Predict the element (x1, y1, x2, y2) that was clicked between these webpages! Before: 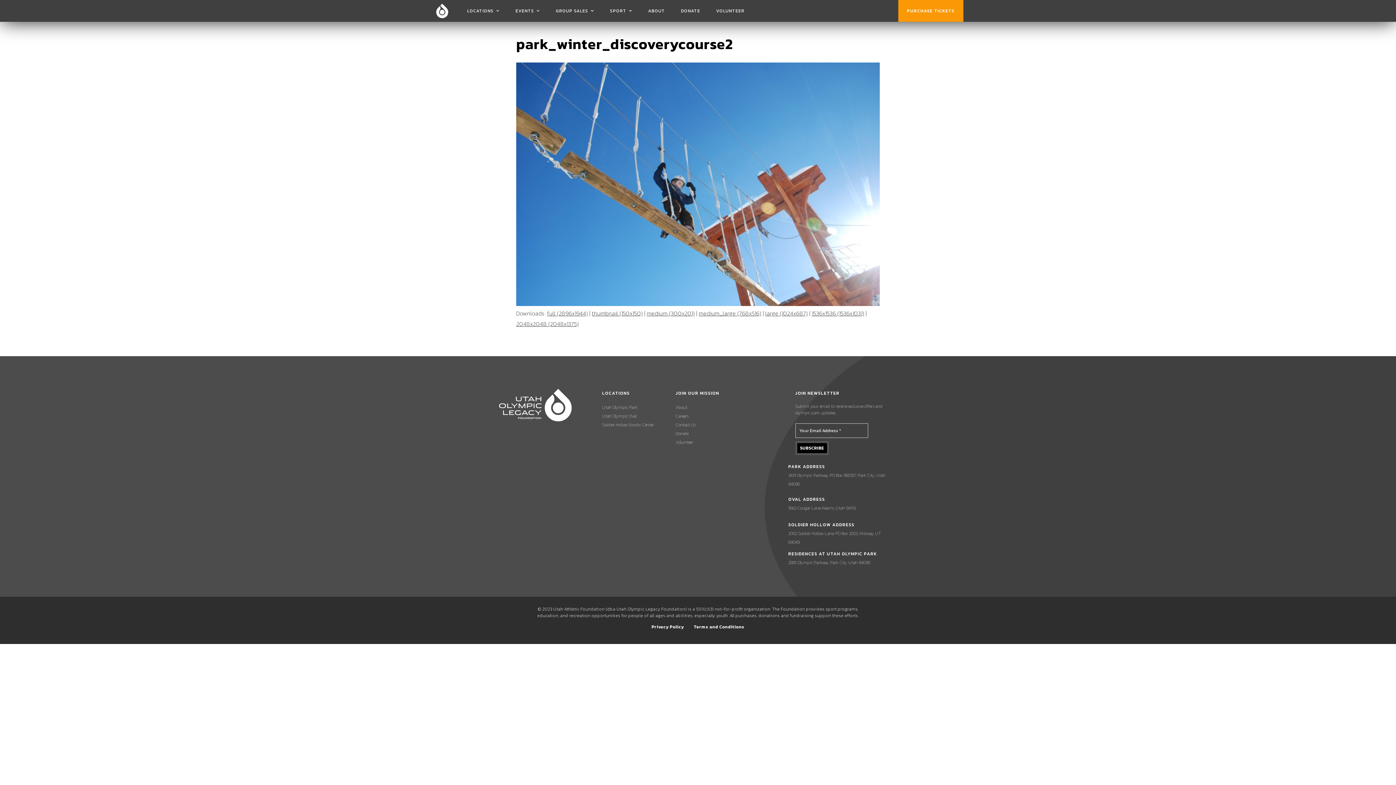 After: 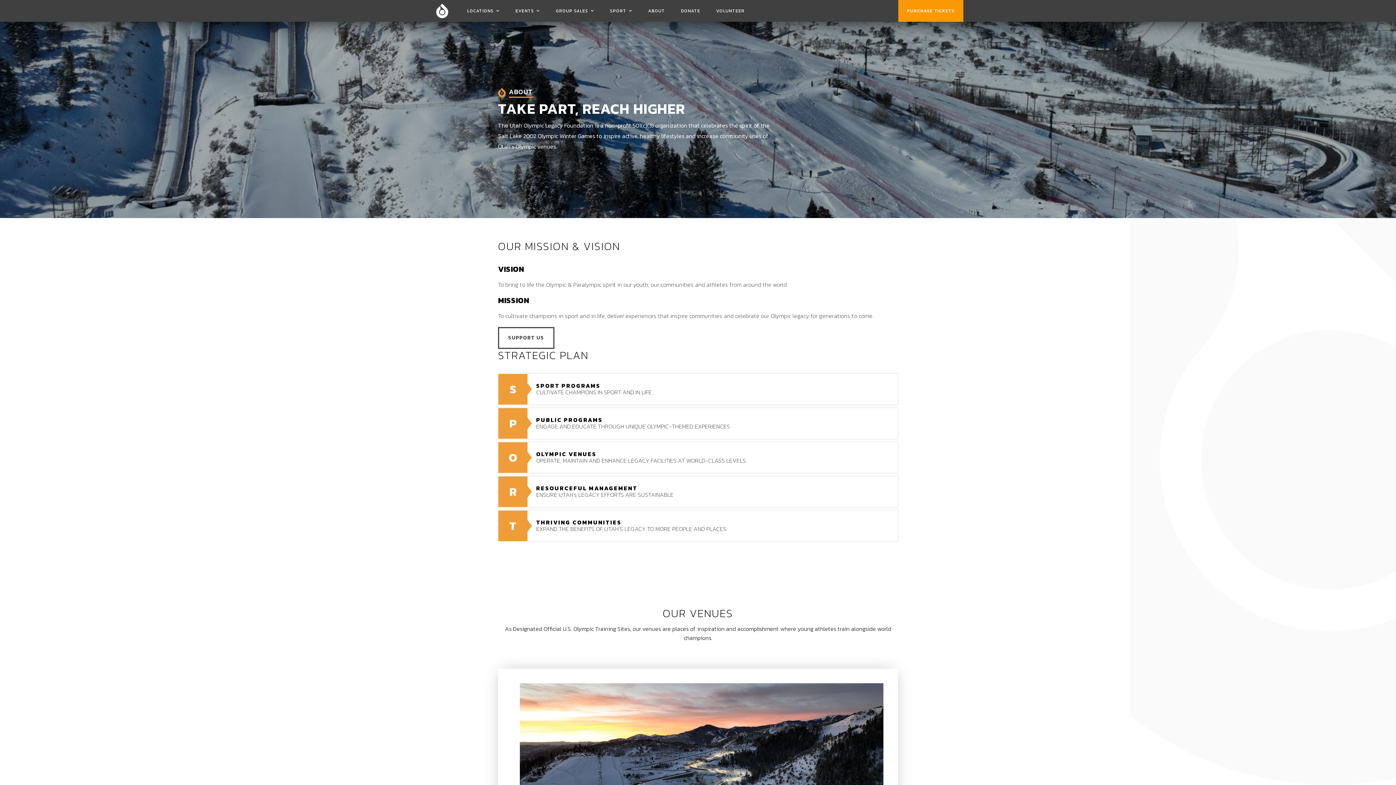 Action: bbox: (648, 7, 665, 14) label: ABOUT